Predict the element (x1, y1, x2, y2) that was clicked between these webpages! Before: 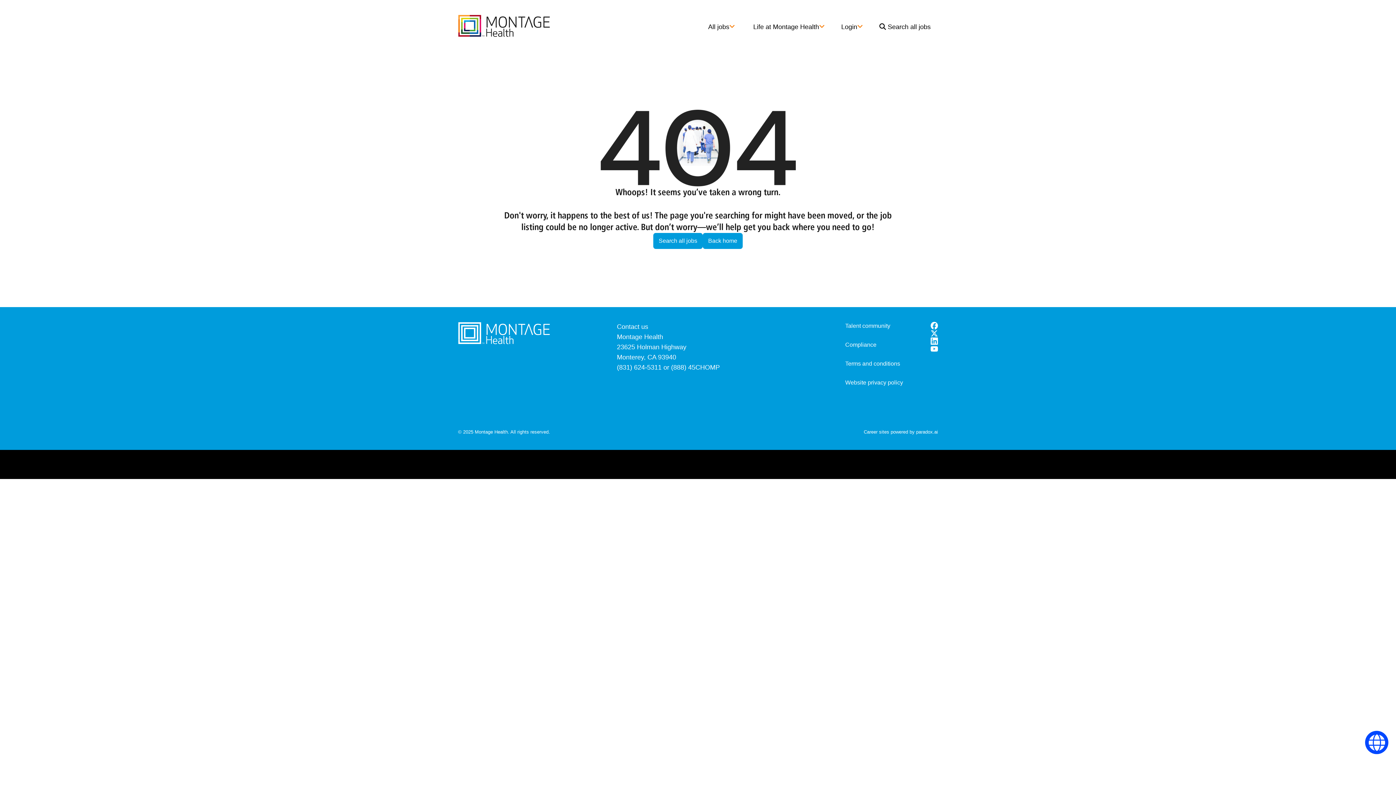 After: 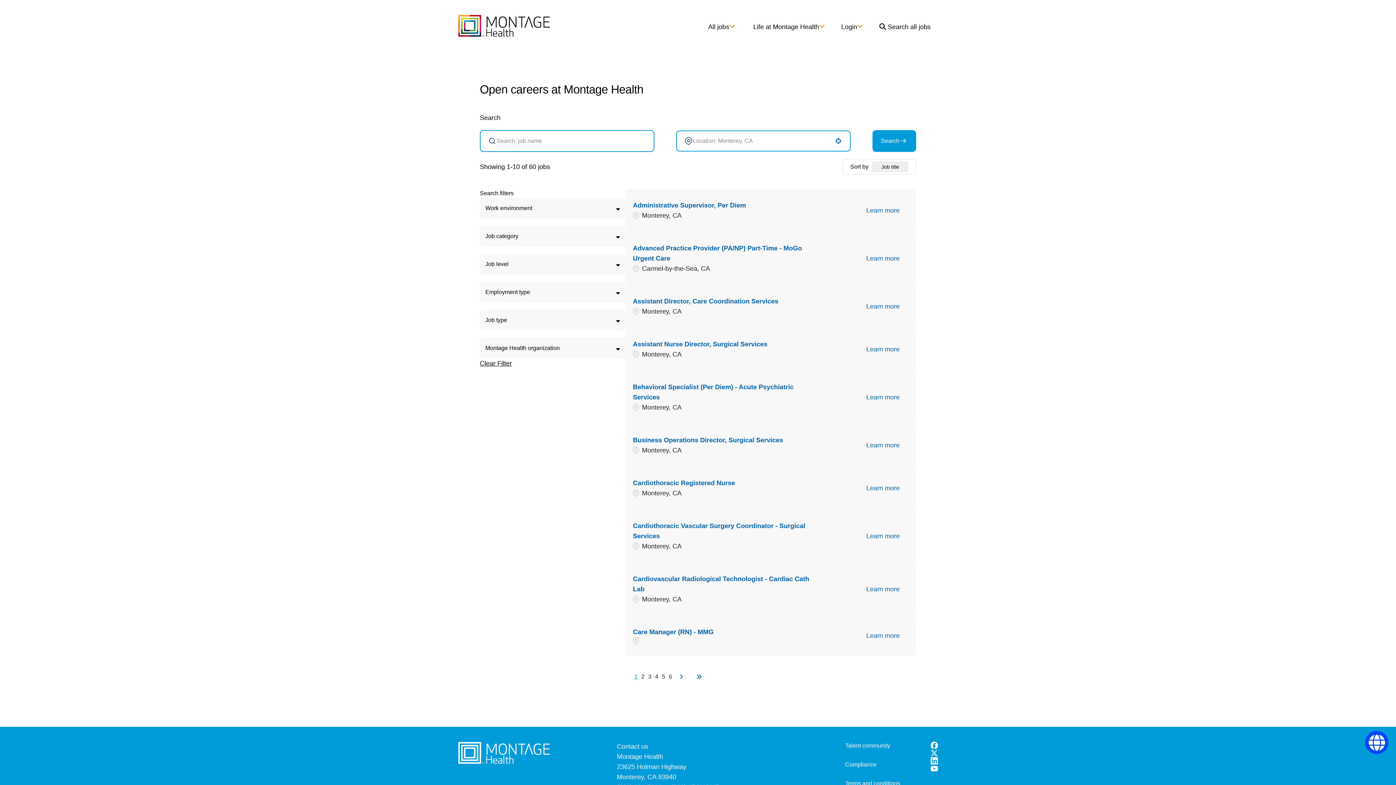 Action: label: Search all jobs bbox: (653, 233, 702, 249)